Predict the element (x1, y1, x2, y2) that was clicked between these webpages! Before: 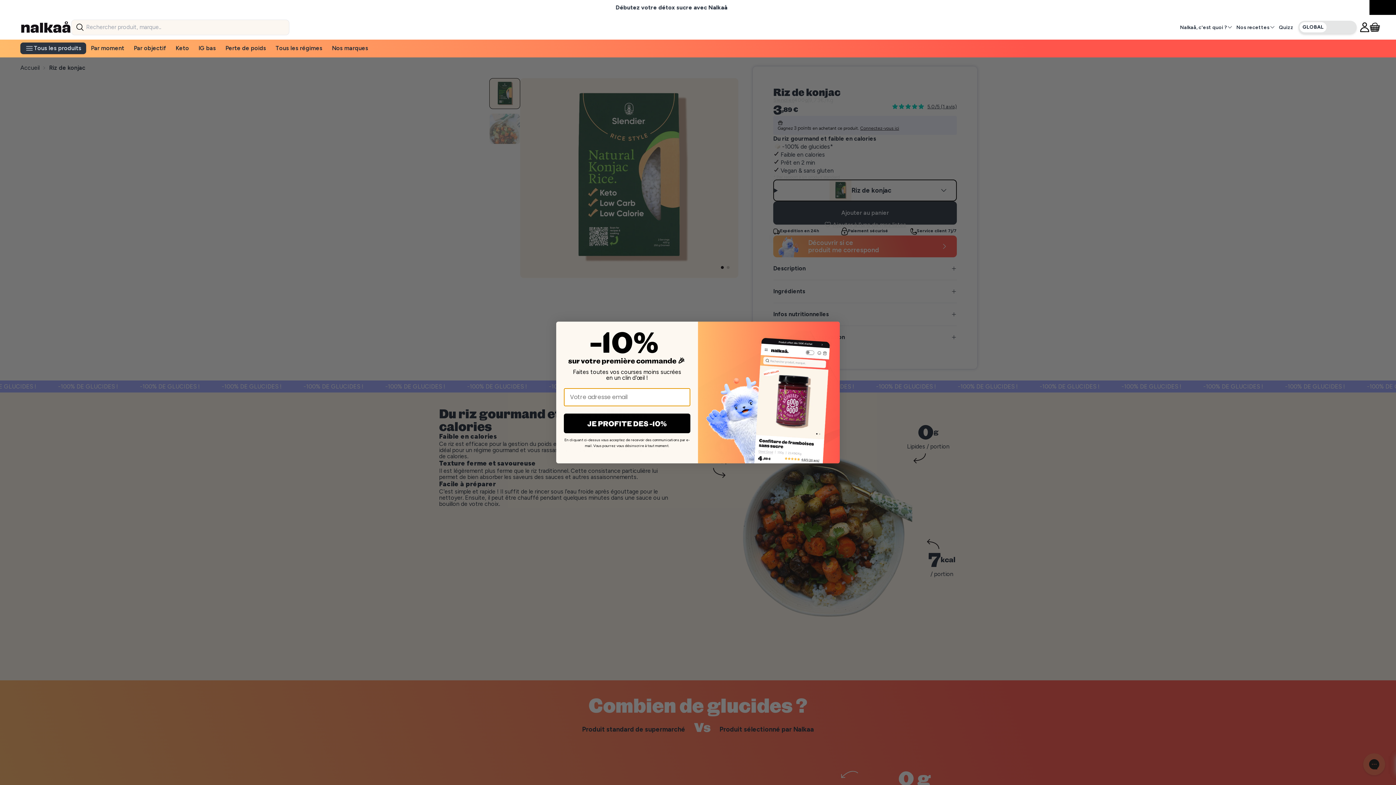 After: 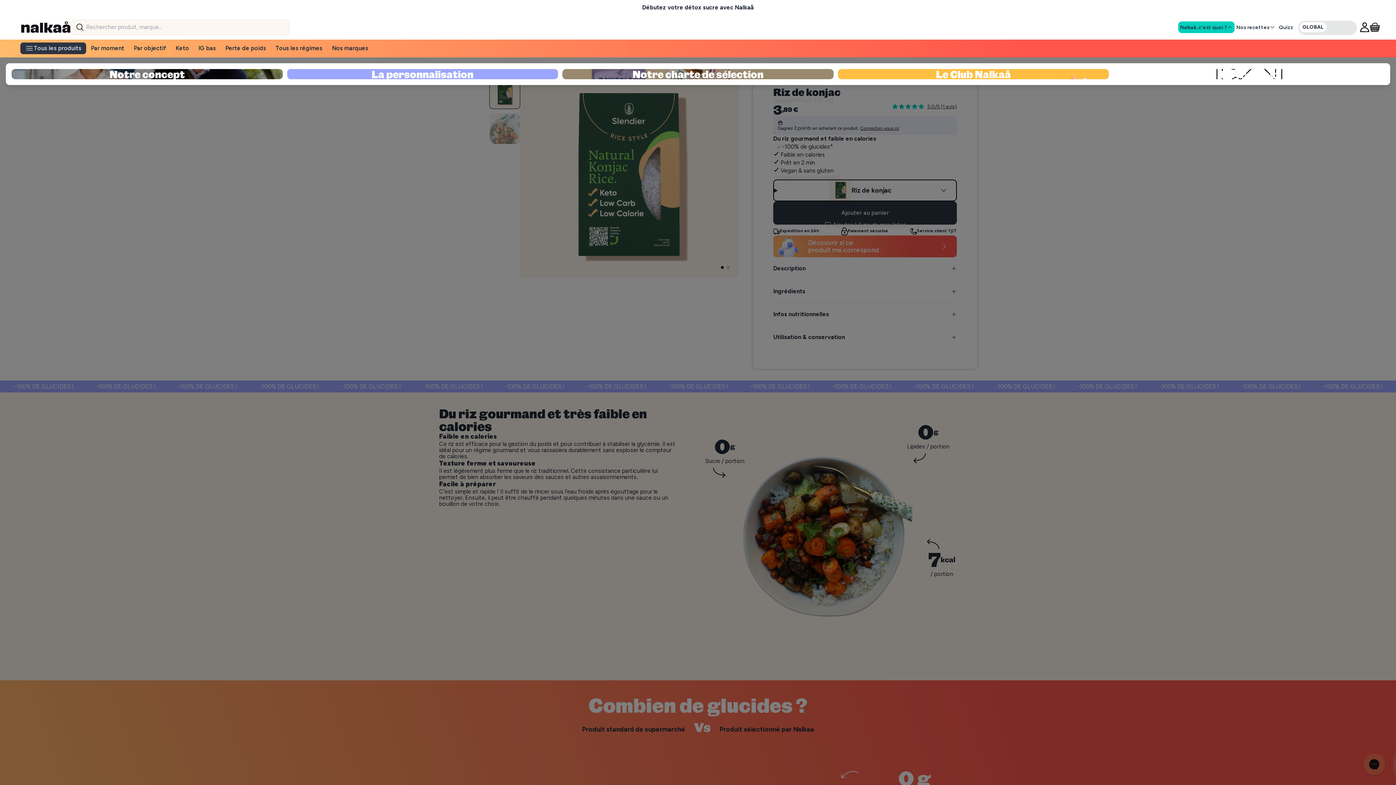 Action: bbox: (1178, 21, 1234, 33) label: Nalkaå, c'est quoi ?